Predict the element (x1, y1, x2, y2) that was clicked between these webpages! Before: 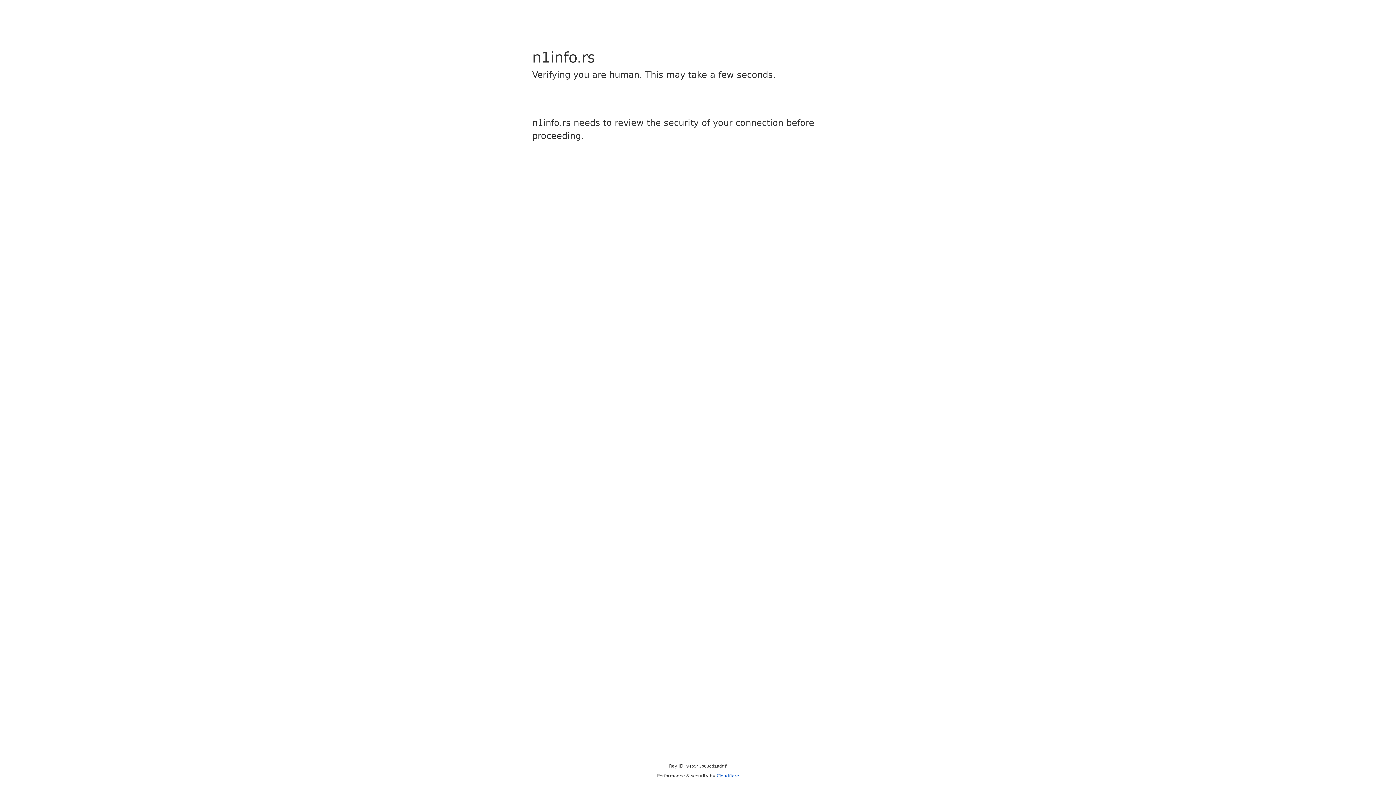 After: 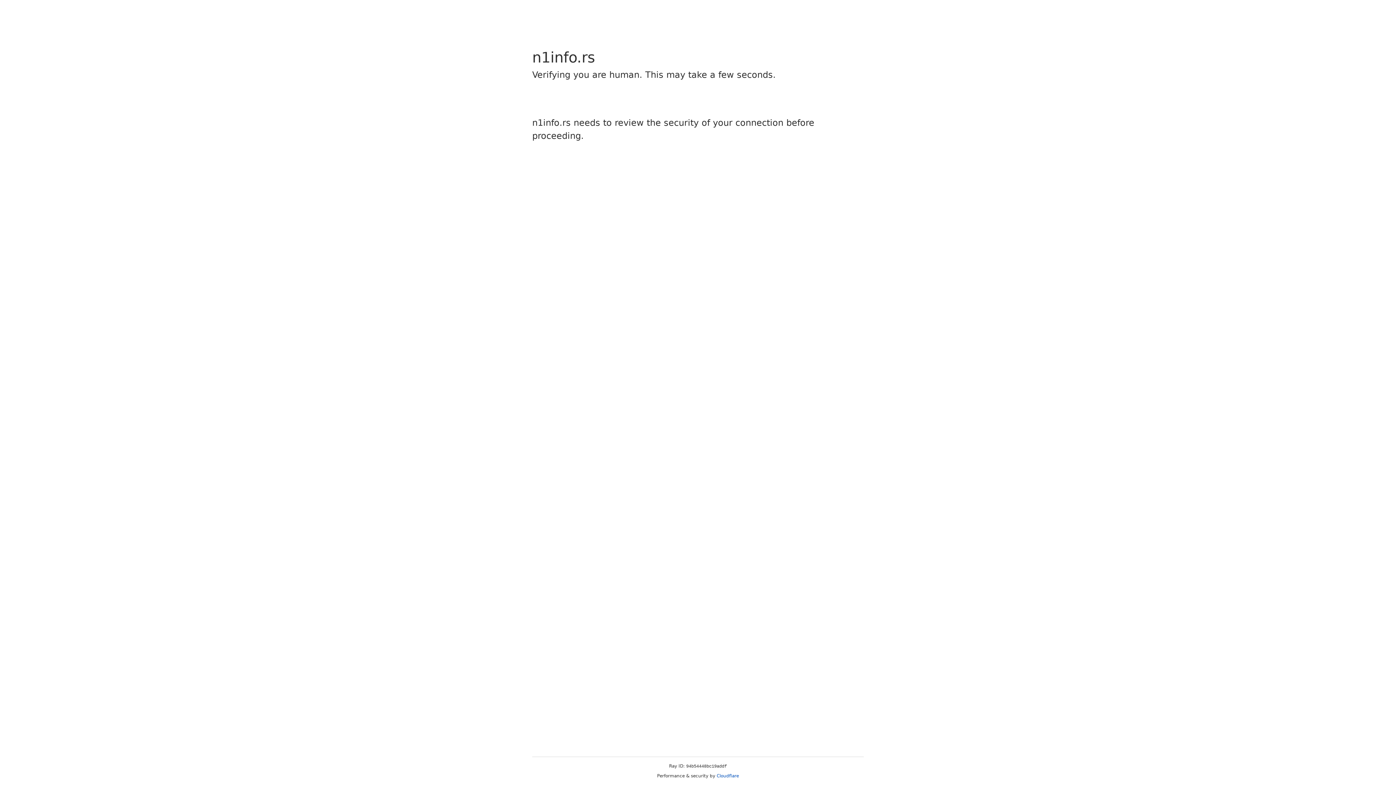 Action: bbox: (716, 773, 739, 778) label: Cloudflare